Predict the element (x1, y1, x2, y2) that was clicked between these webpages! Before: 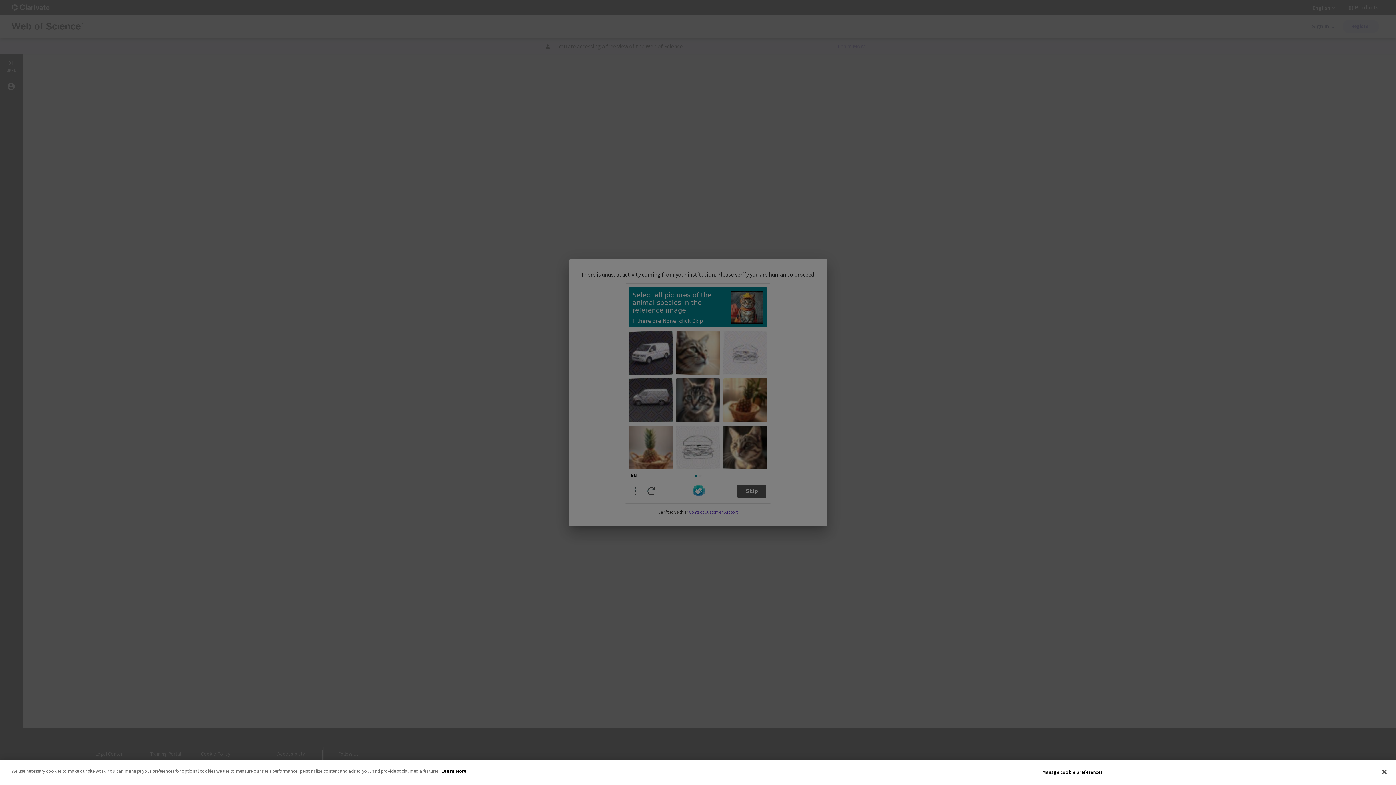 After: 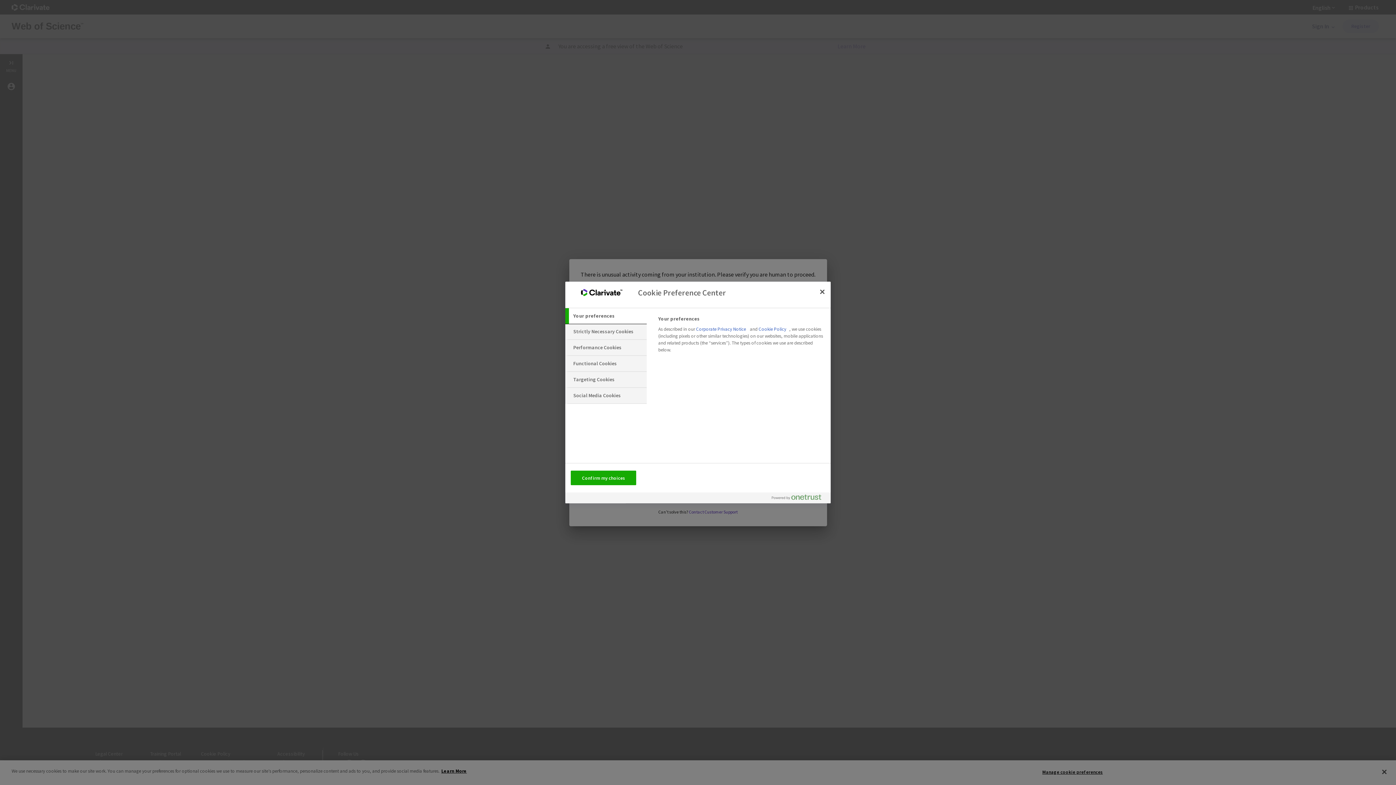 Action: bbox: (1042, 765, 1103, 779) label: Manage cookie preferences